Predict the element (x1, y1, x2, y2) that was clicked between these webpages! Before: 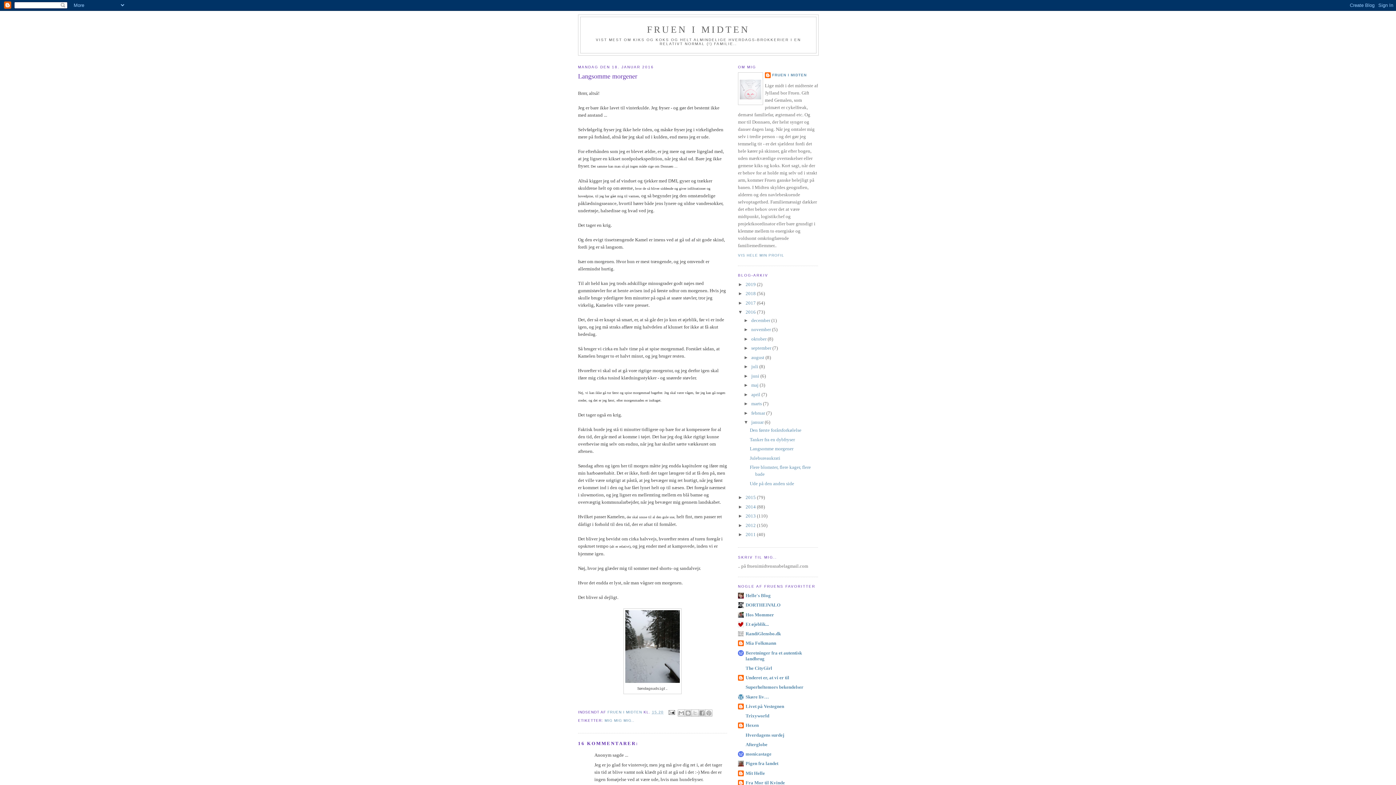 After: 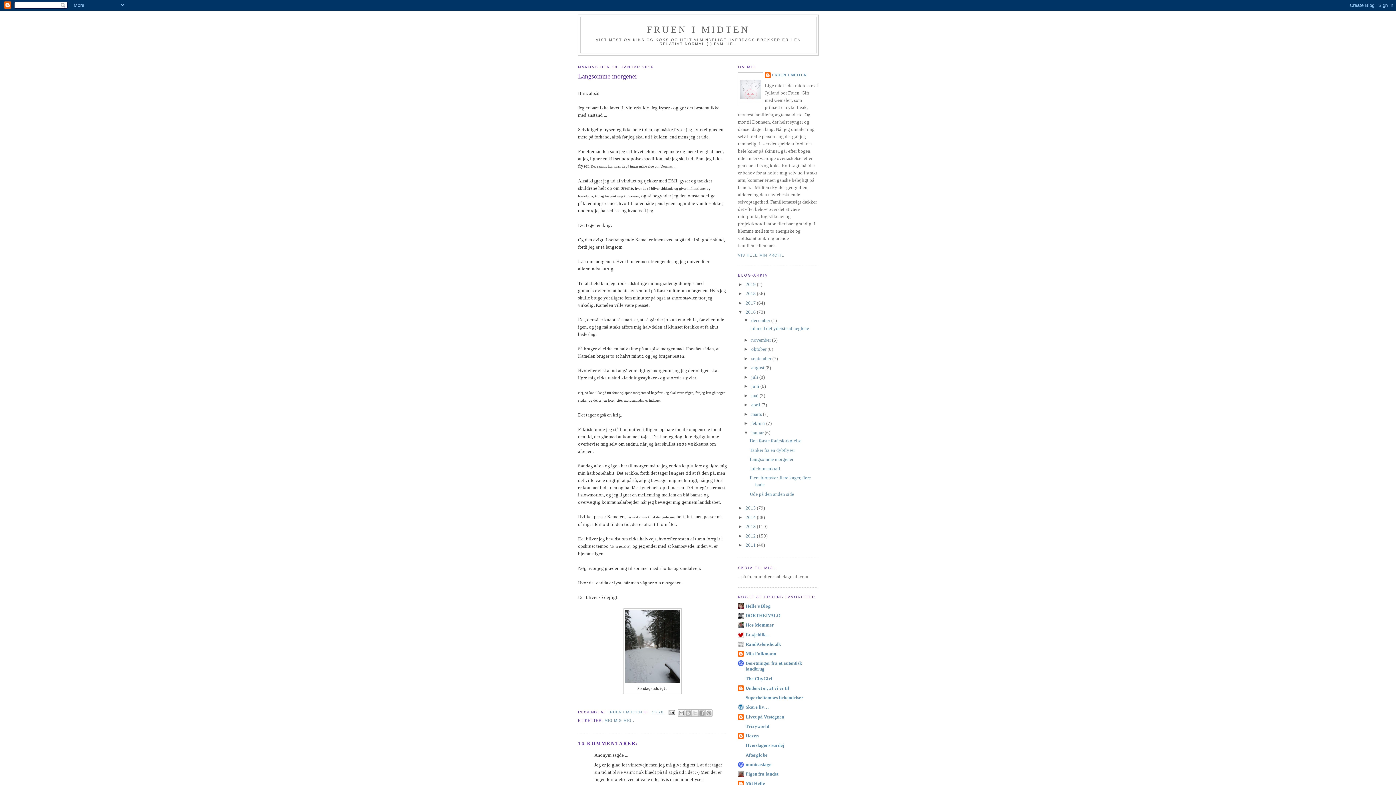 Action: bbox: (743, 317, 751, 323) label: ►  